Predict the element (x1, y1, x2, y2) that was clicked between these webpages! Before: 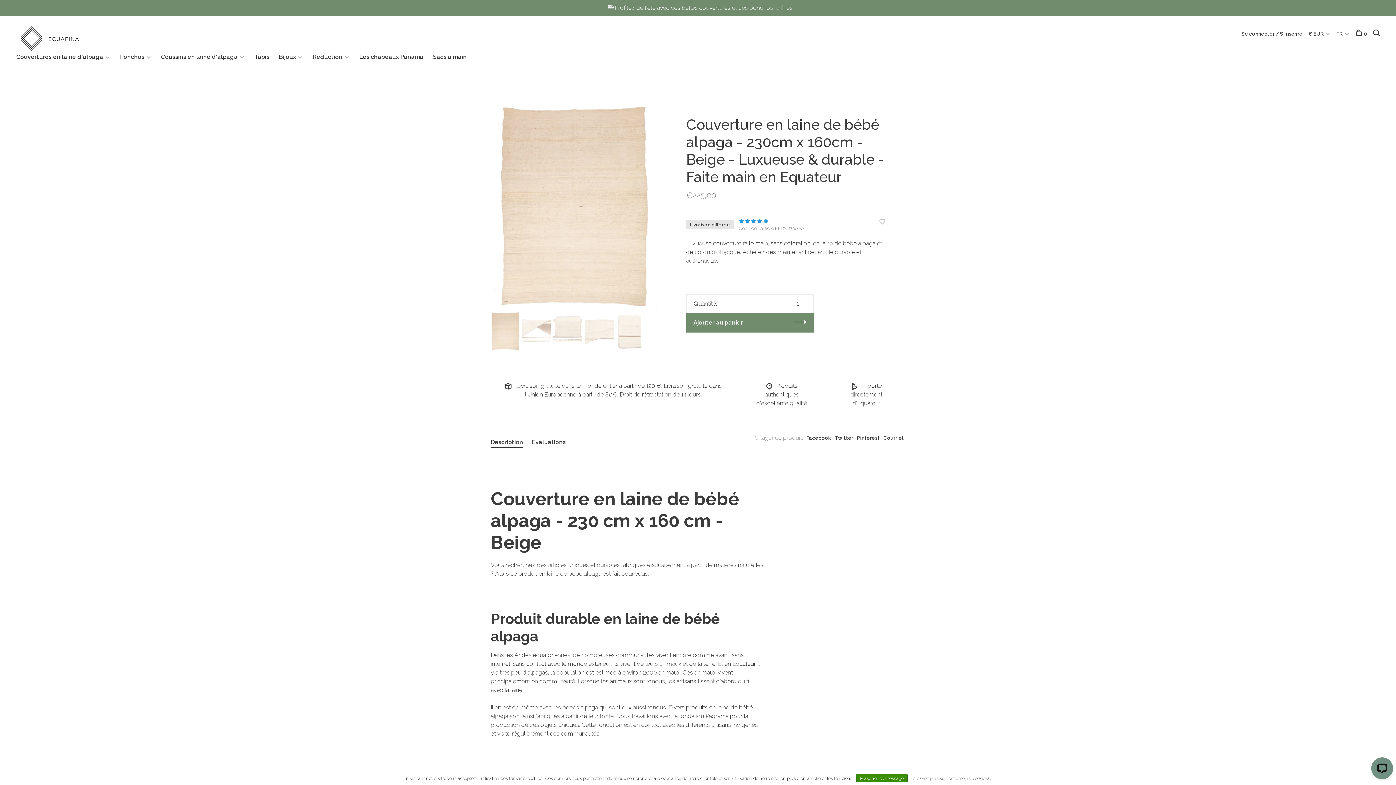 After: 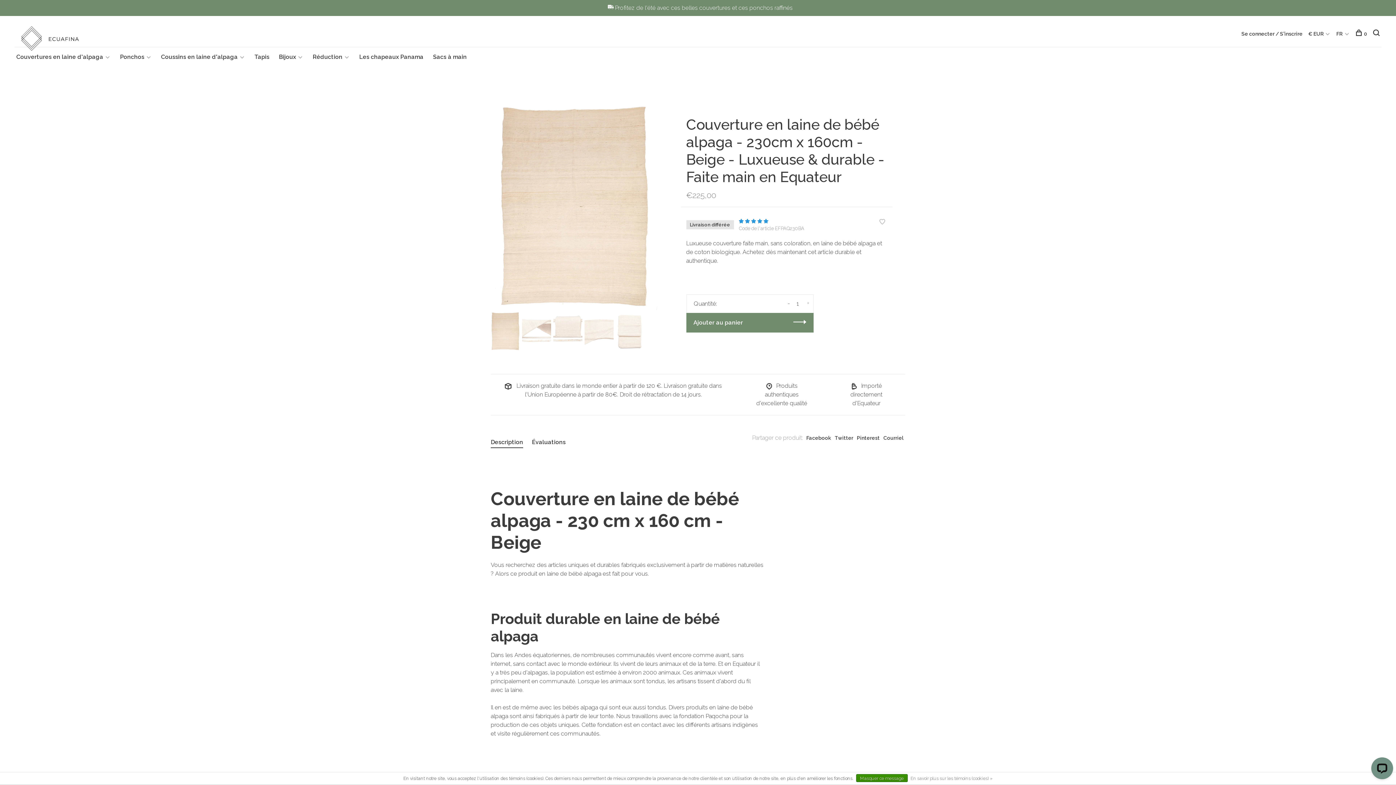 Action: bbox: (784, 295, 794, 311) label: -